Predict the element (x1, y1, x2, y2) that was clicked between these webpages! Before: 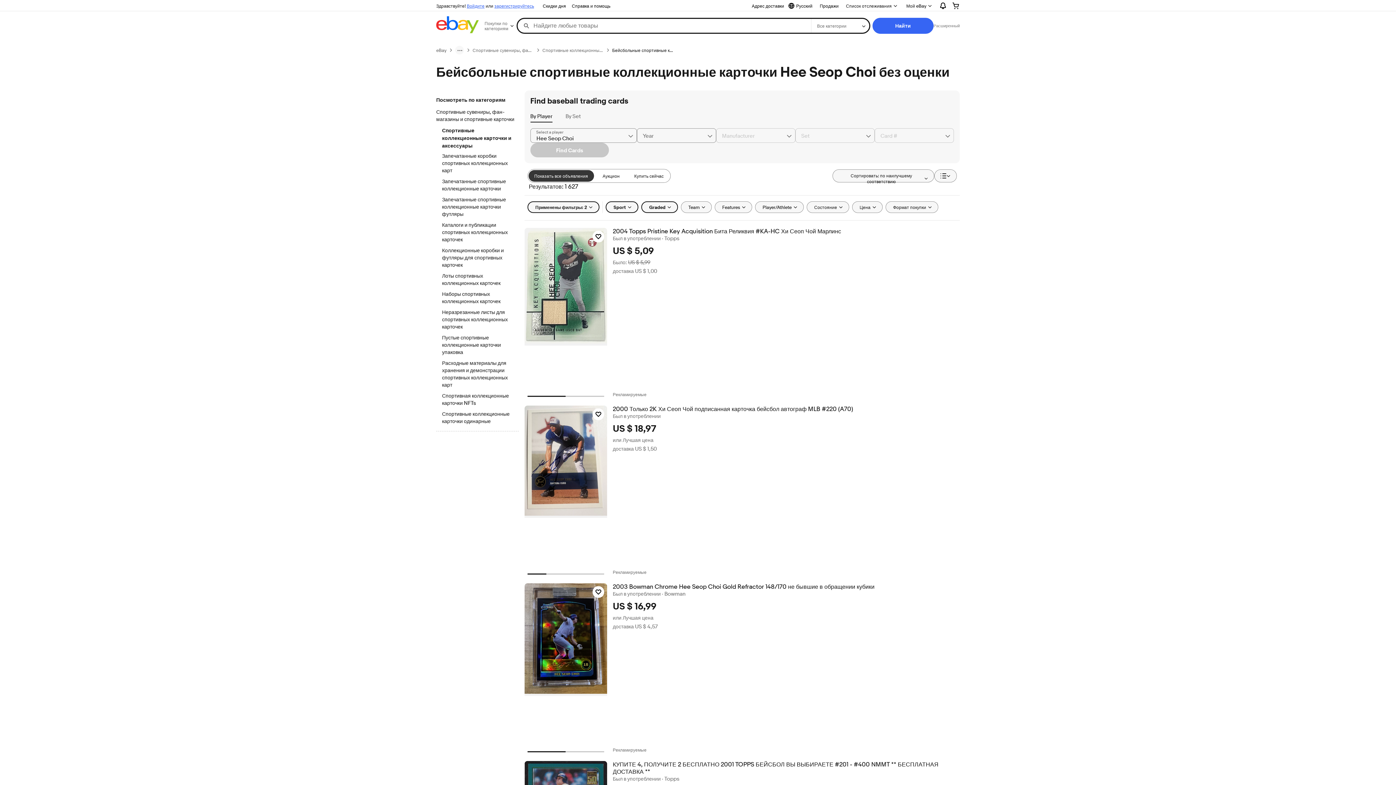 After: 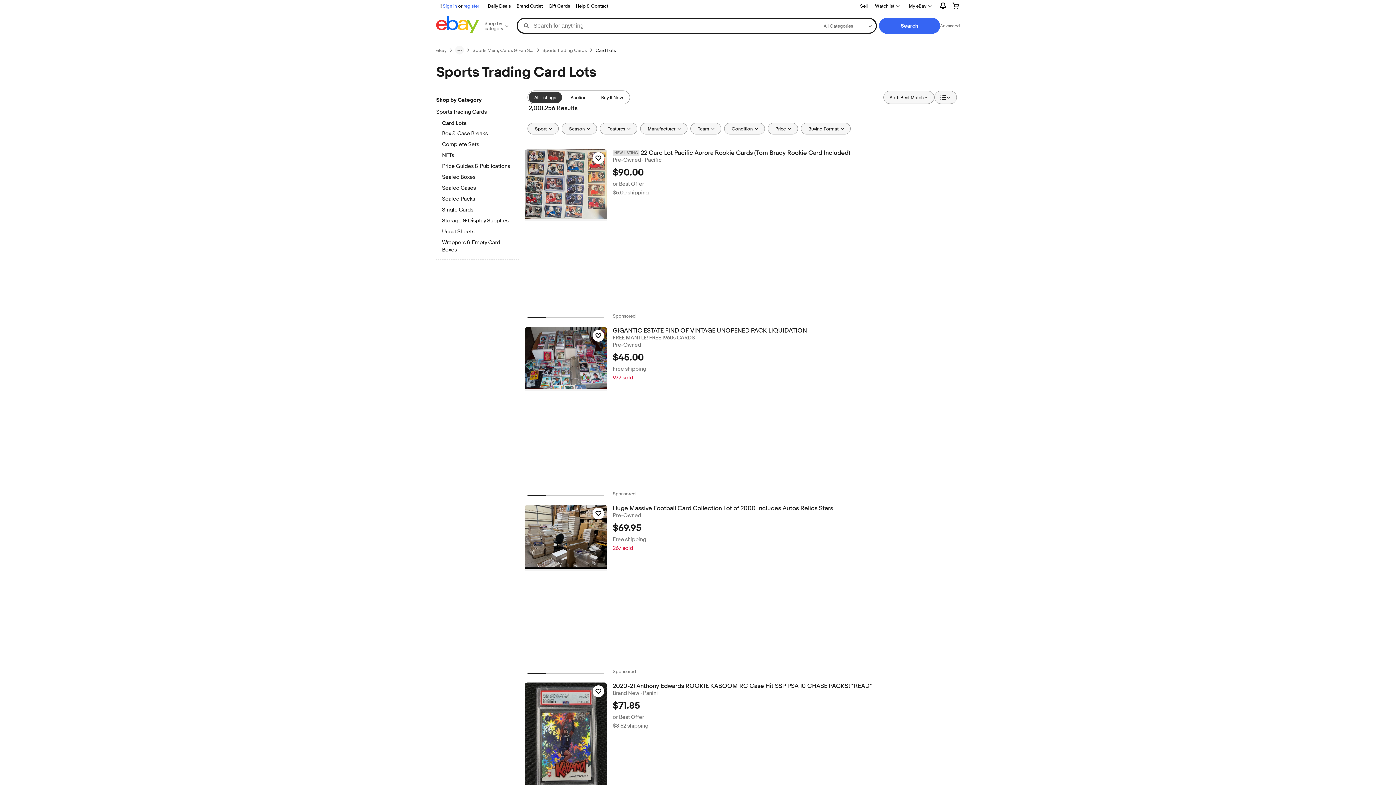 Action: label: Лоты спортивных коллекционных карточек bbox: (442, 272, 512, 288)